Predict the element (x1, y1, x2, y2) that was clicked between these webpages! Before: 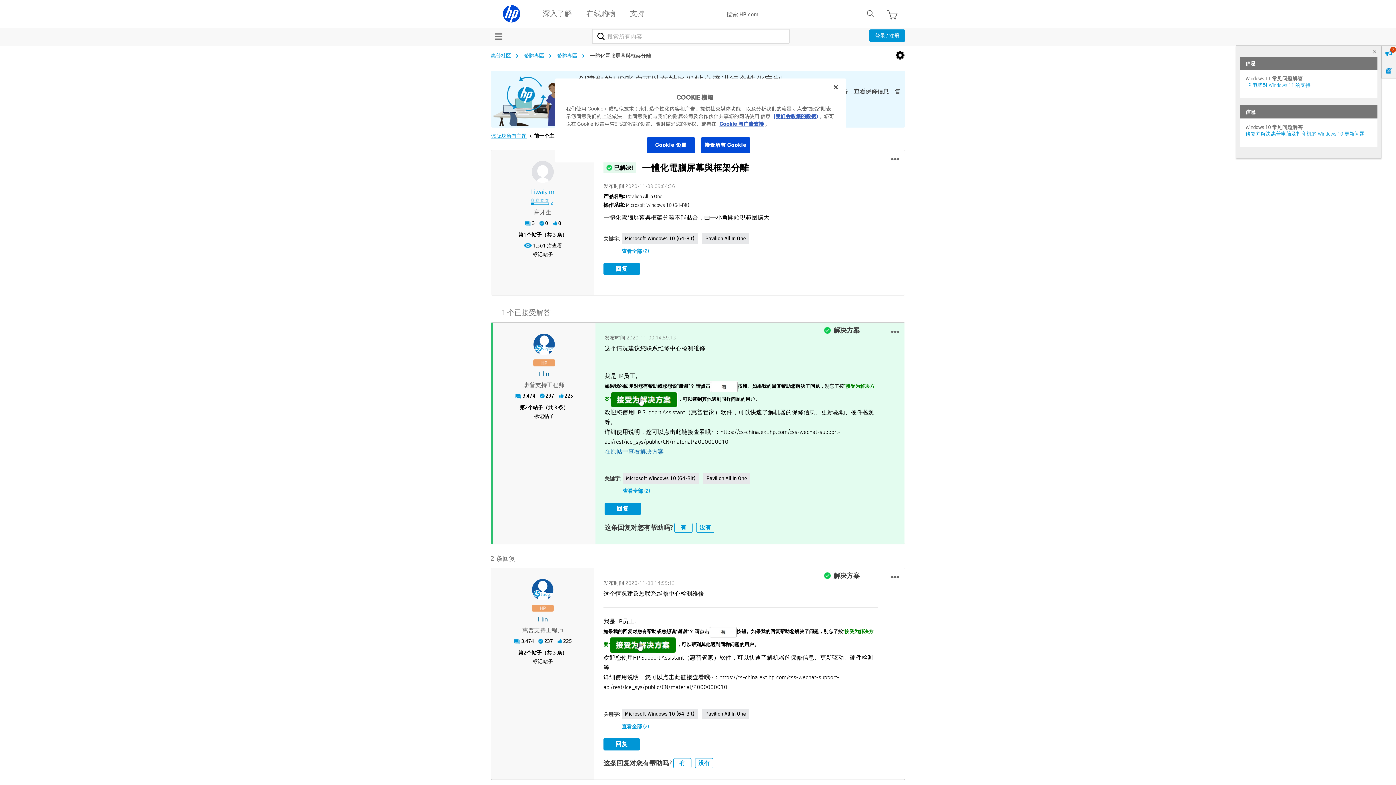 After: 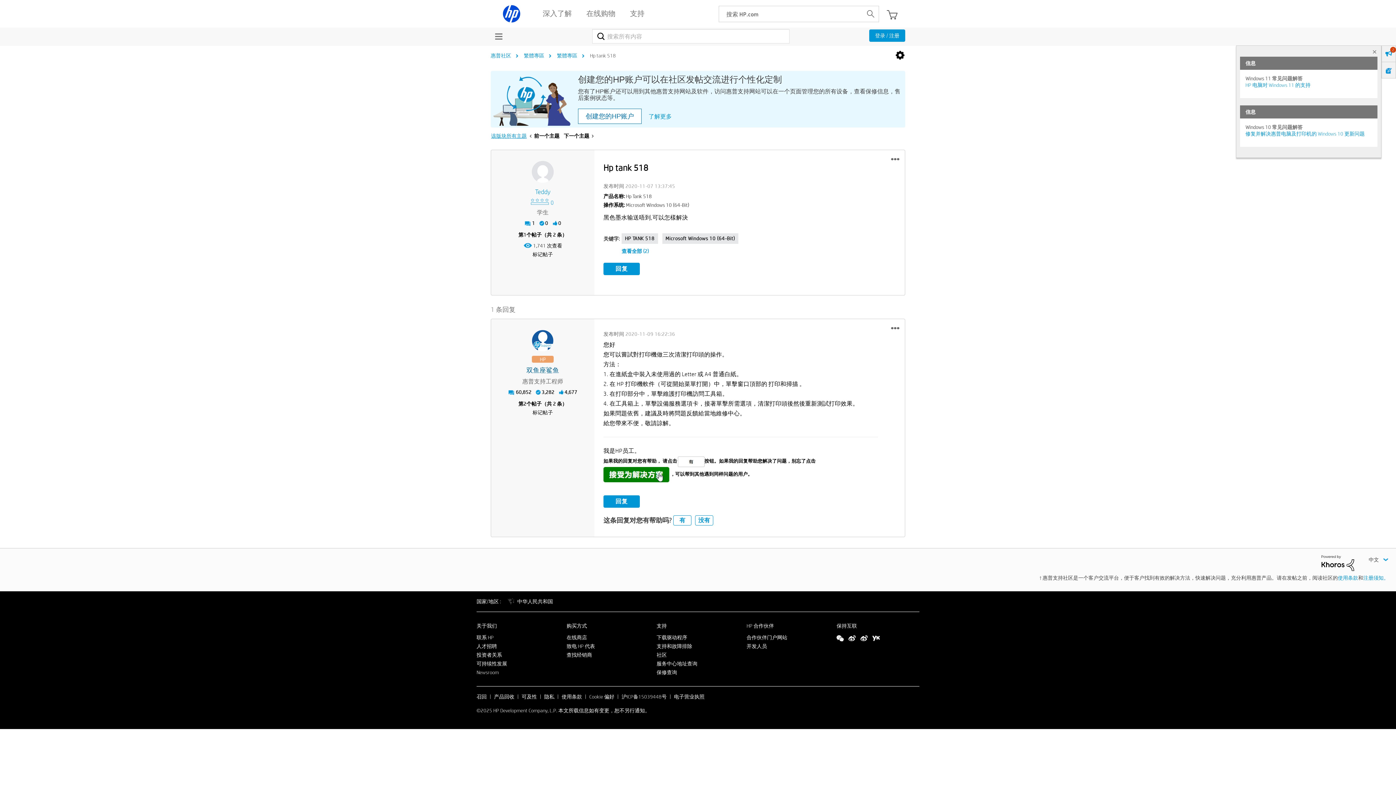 Action: label:  前一个主题 bbox: (529, 131, 560, 140)